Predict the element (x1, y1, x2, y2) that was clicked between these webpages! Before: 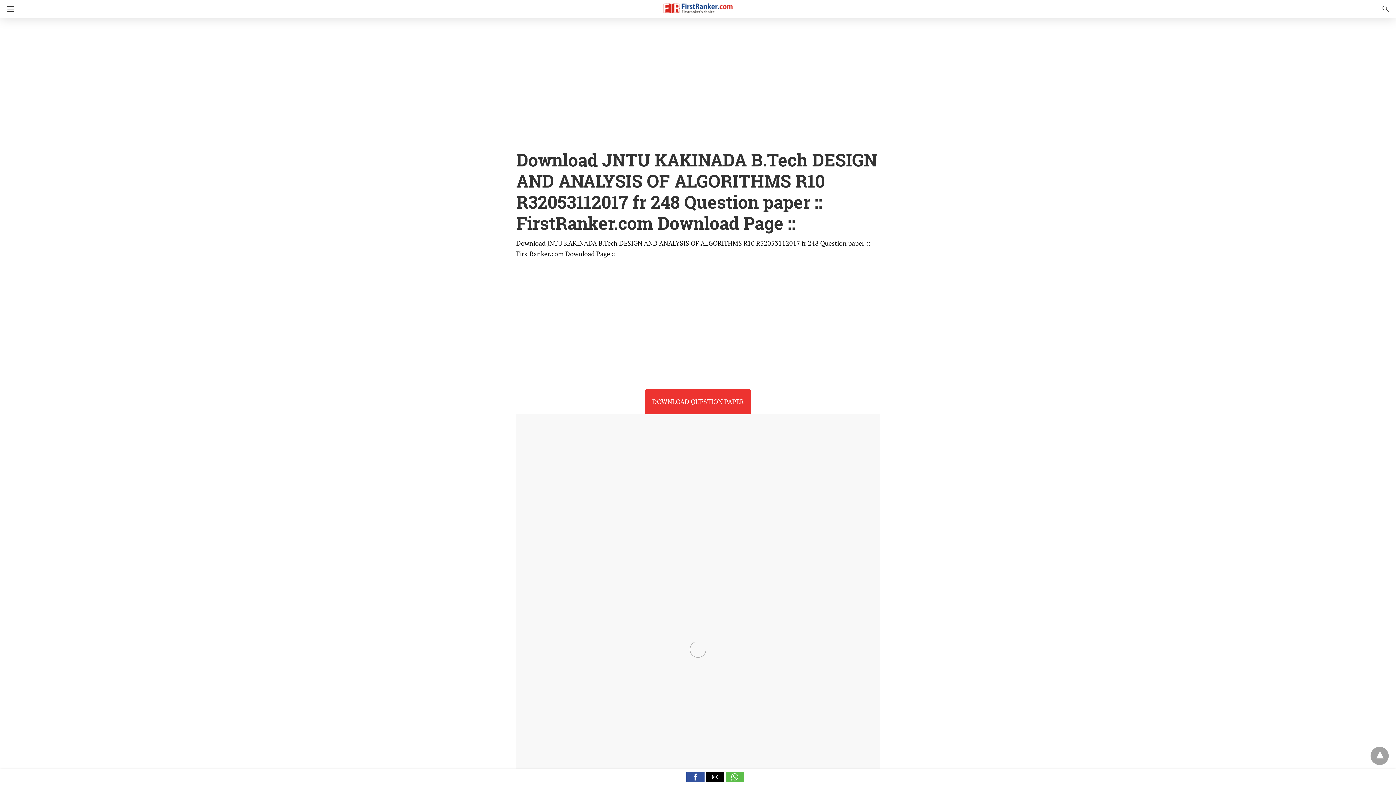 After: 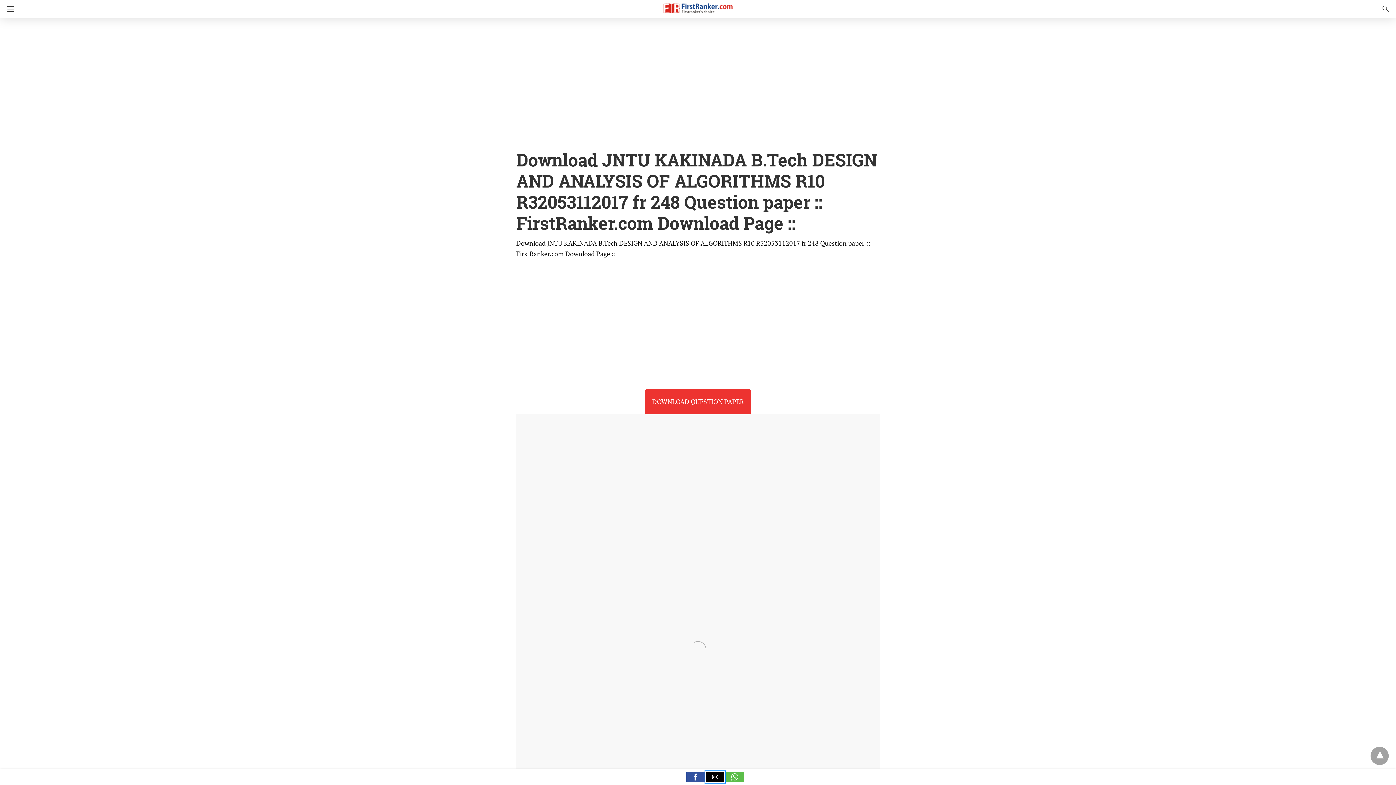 Action: bbox: (706, 772, 724, 782) label: email